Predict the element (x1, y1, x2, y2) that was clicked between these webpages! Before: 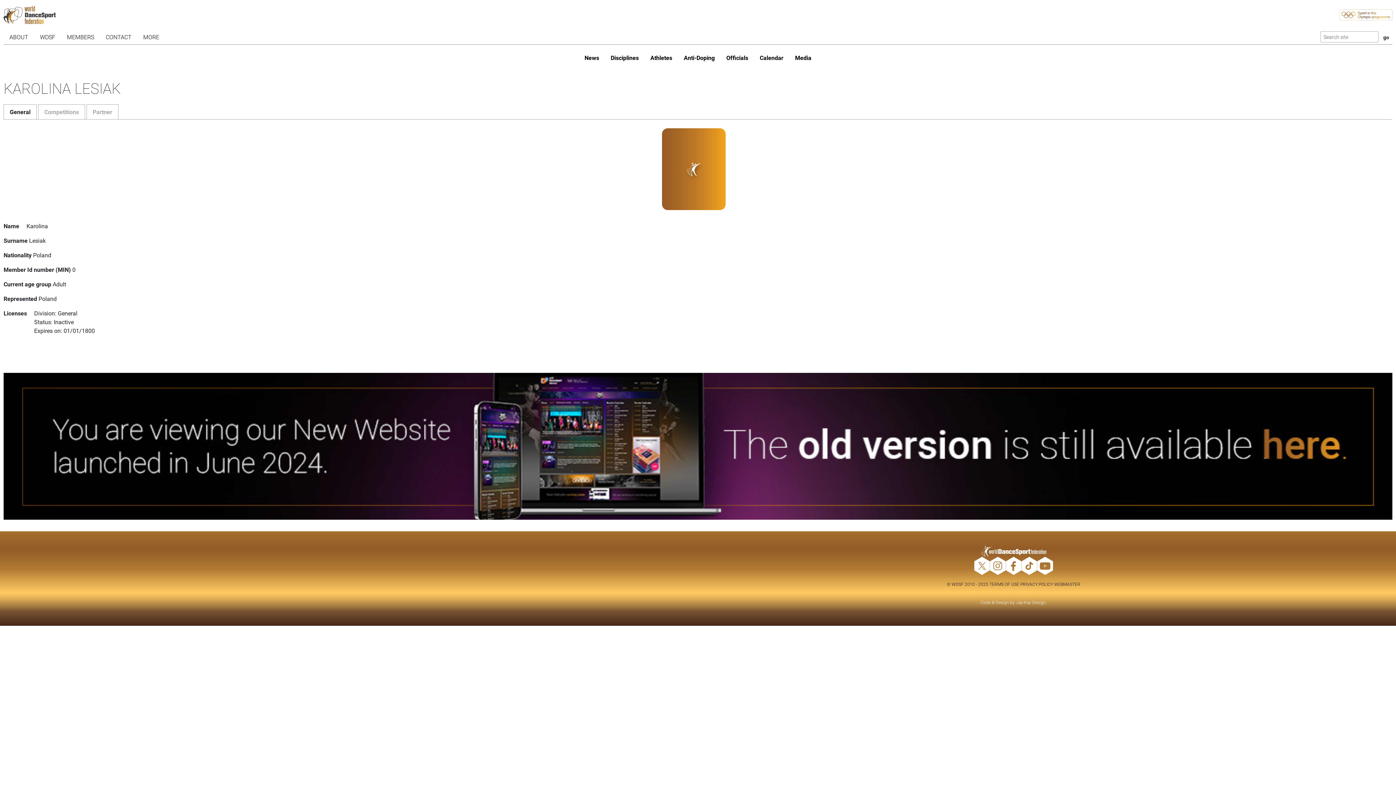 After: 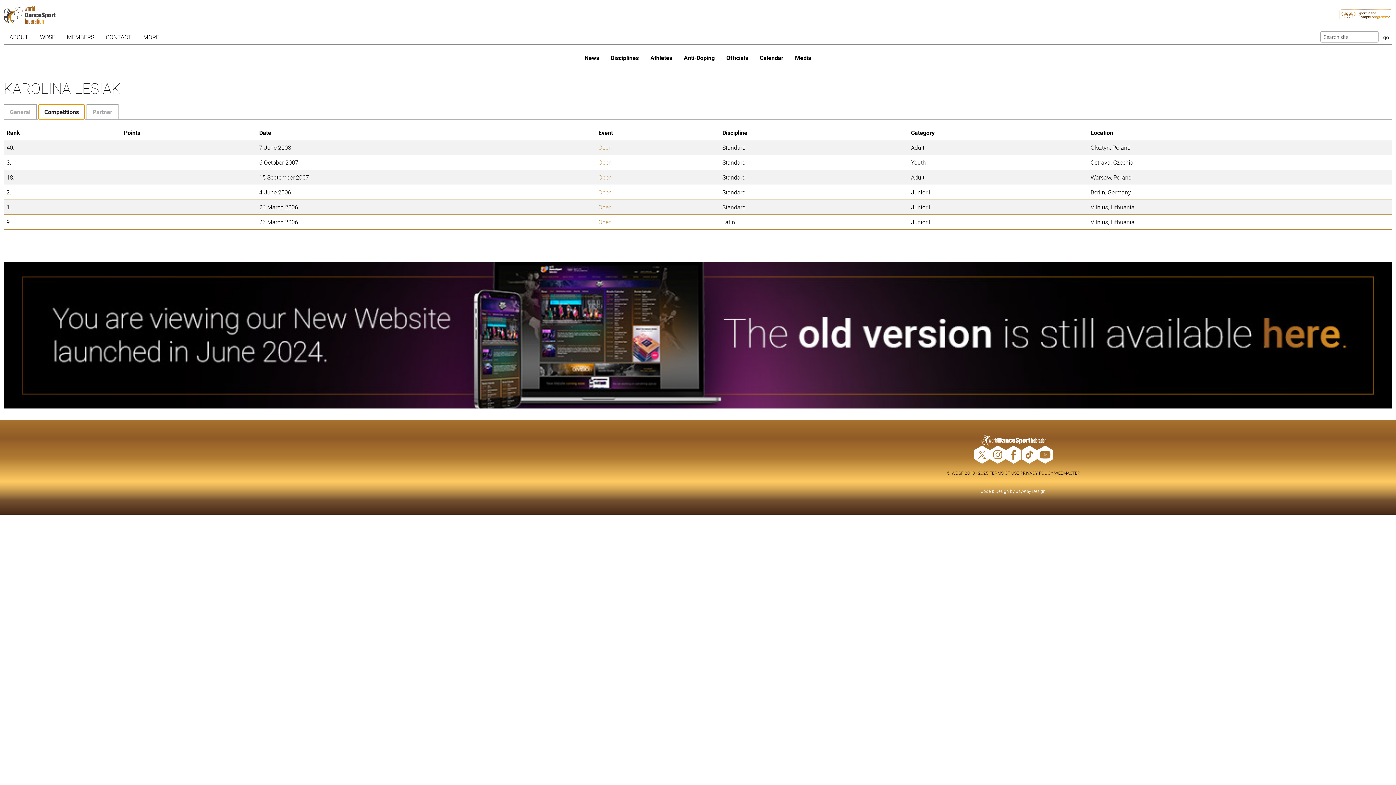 Action: bbox: (38, 104, 85, 119) label: Competitions